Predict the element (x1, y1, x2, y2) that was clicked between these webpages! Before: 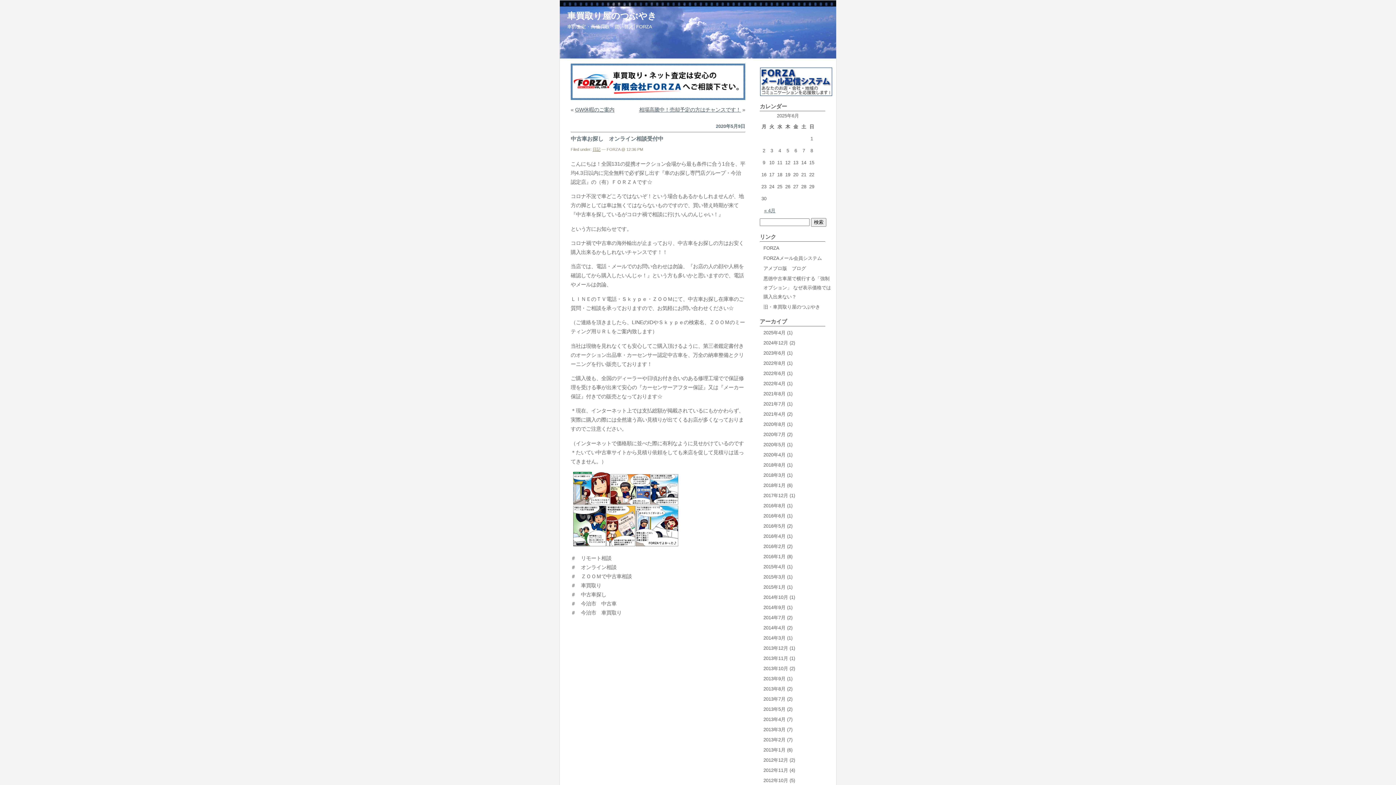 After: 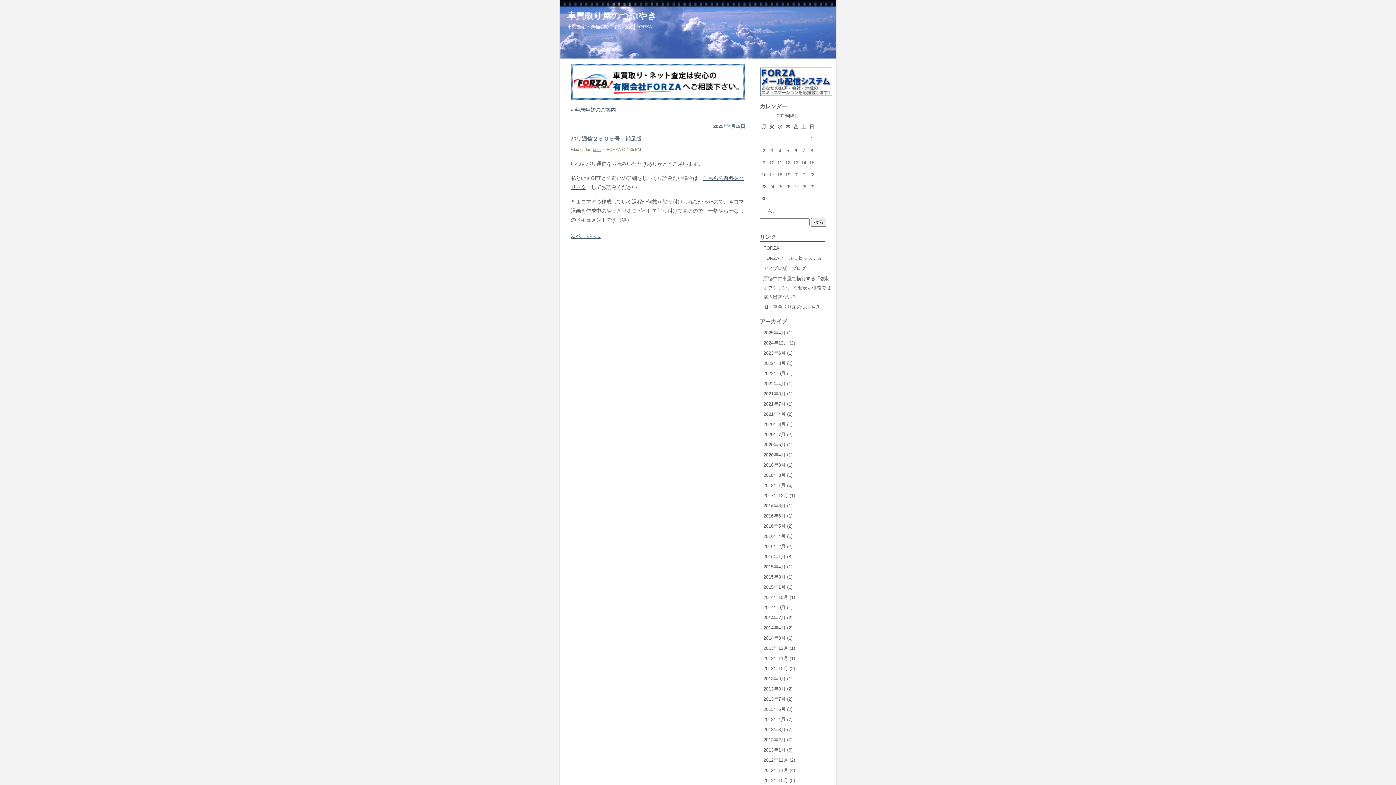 Action: label: 車買取り屋のつぶやき bbox: (565, 9, 658, 22)